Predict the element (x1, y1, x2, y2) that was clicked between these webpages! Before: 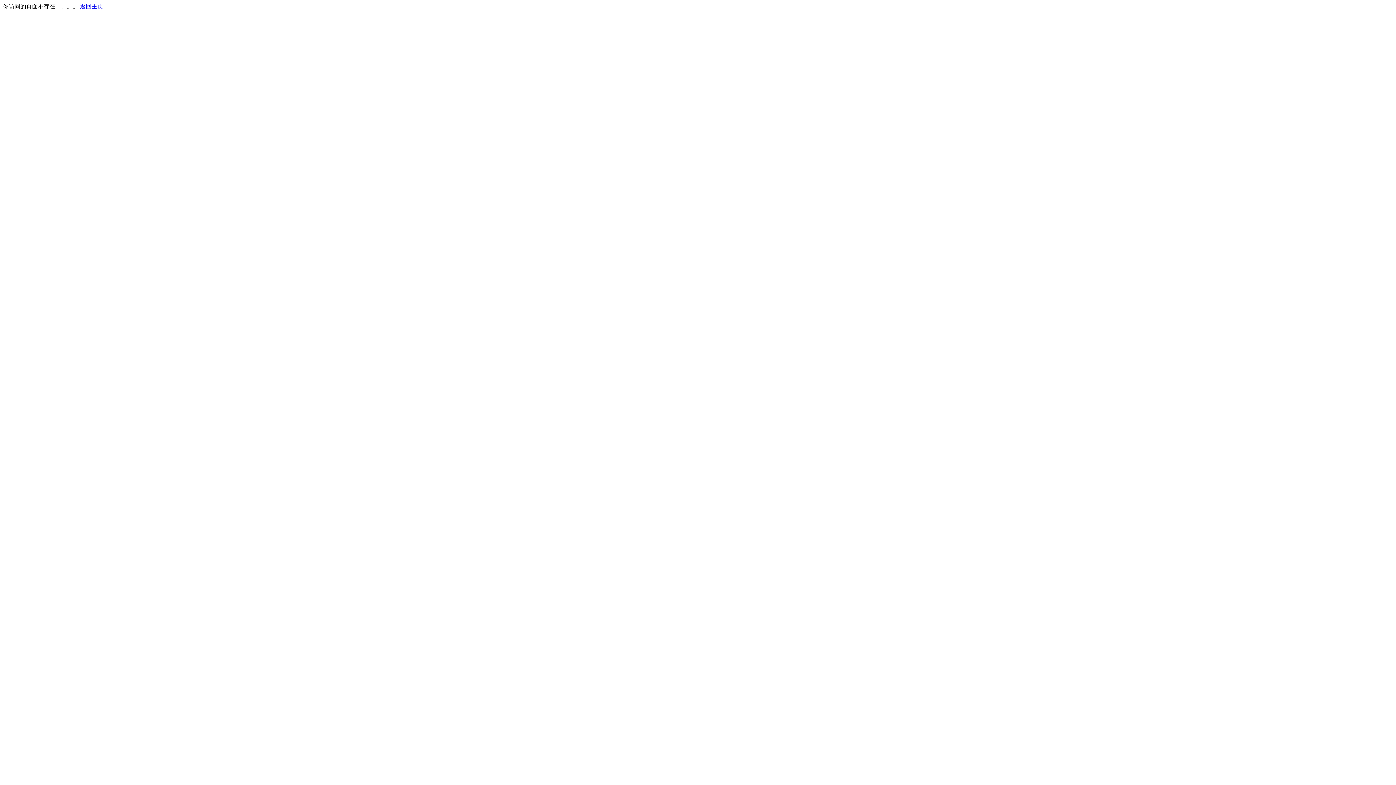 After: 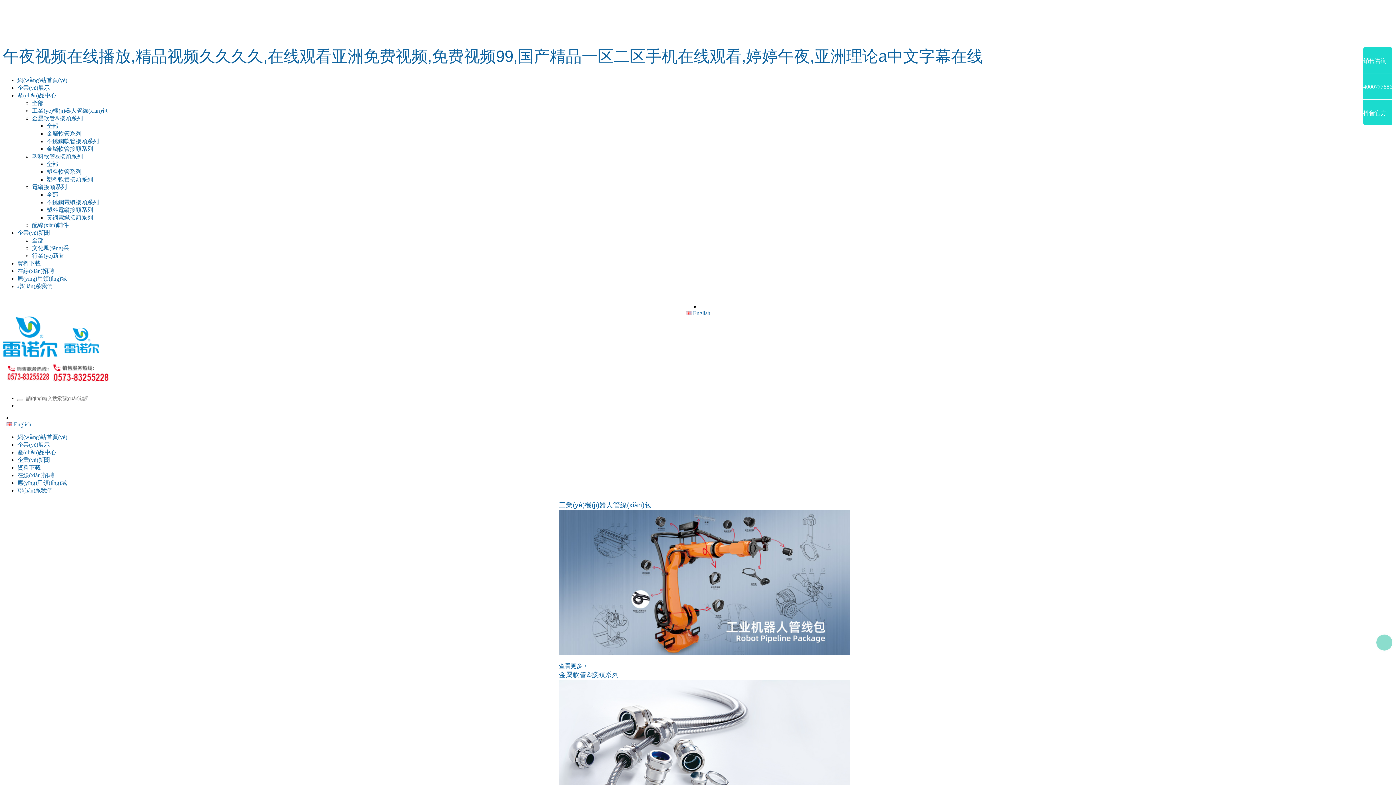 Action: bbox: (80, 3, 103, 9) label: 返回主页